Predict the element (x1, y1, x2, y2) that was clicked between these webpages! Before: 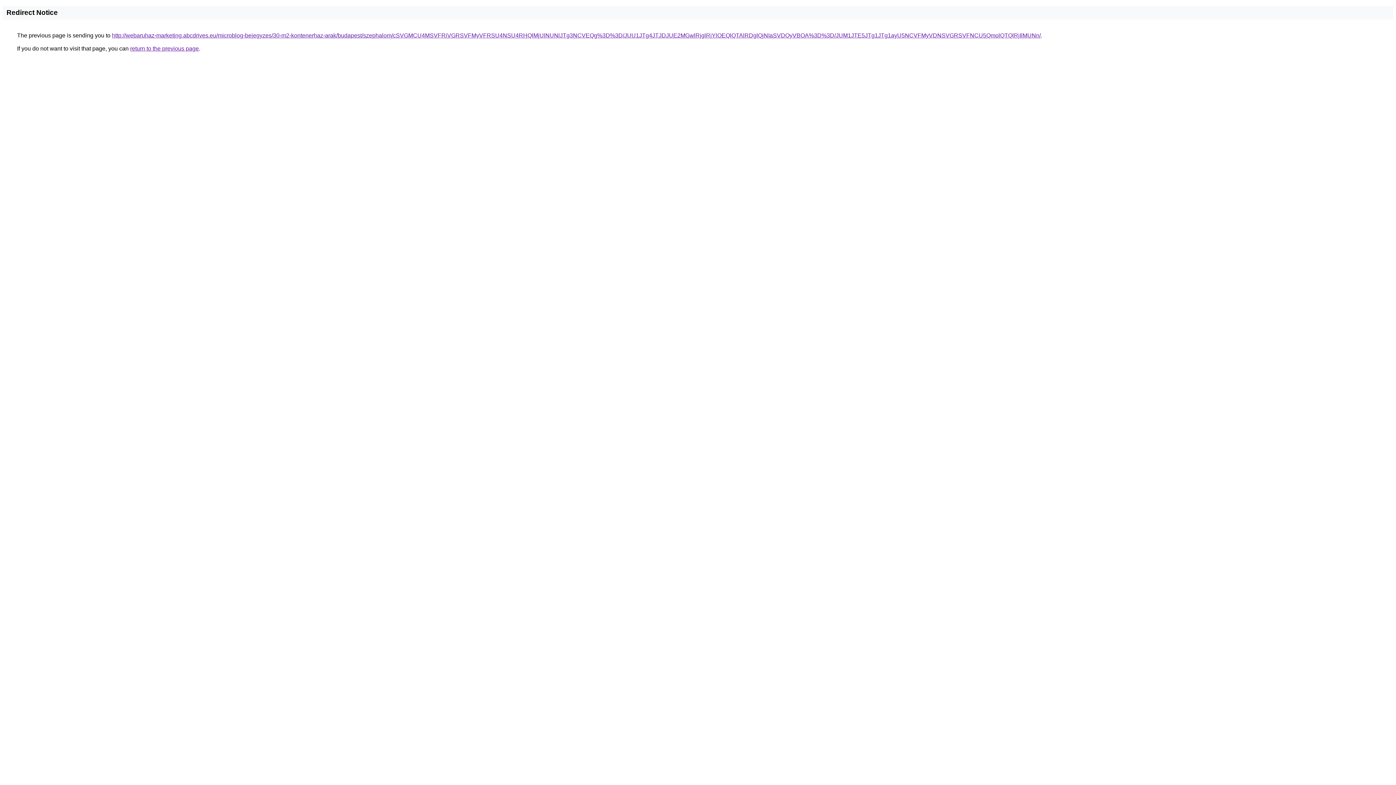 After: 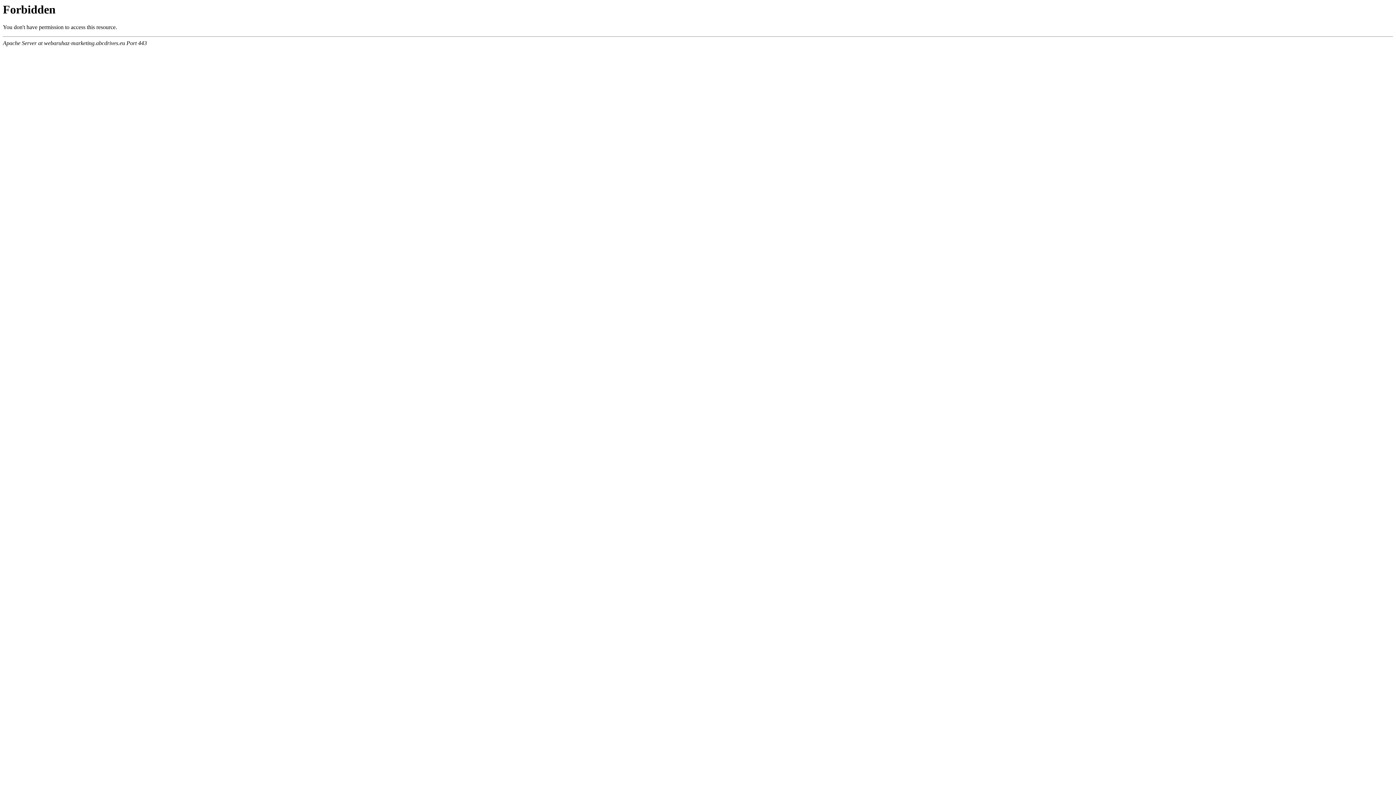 Action: bbox: (112, 32, 1041, 38) label: http://webaruhaz-marketing.abcdrives.eu/microblog-bejegyzes/30-m2-kontenerhaz-arak/budapest/szephalom/cSVGMCU4MSVFRiVGRSVFMyVFRSU4NSU4RHQlMjUlNUNlJTg3NCVEQg%3D%3D/JUU1JTg4JTJDJUE2MGwlRjglRjYlOEQlQTAlRDglQjNIaSVDQyVBOA%3D%3D/JUM1JTE5JTg1JTg1ayU5NCVFMyVDNSVGRSVFNCU5QmolQTQlRjIlMUNn/